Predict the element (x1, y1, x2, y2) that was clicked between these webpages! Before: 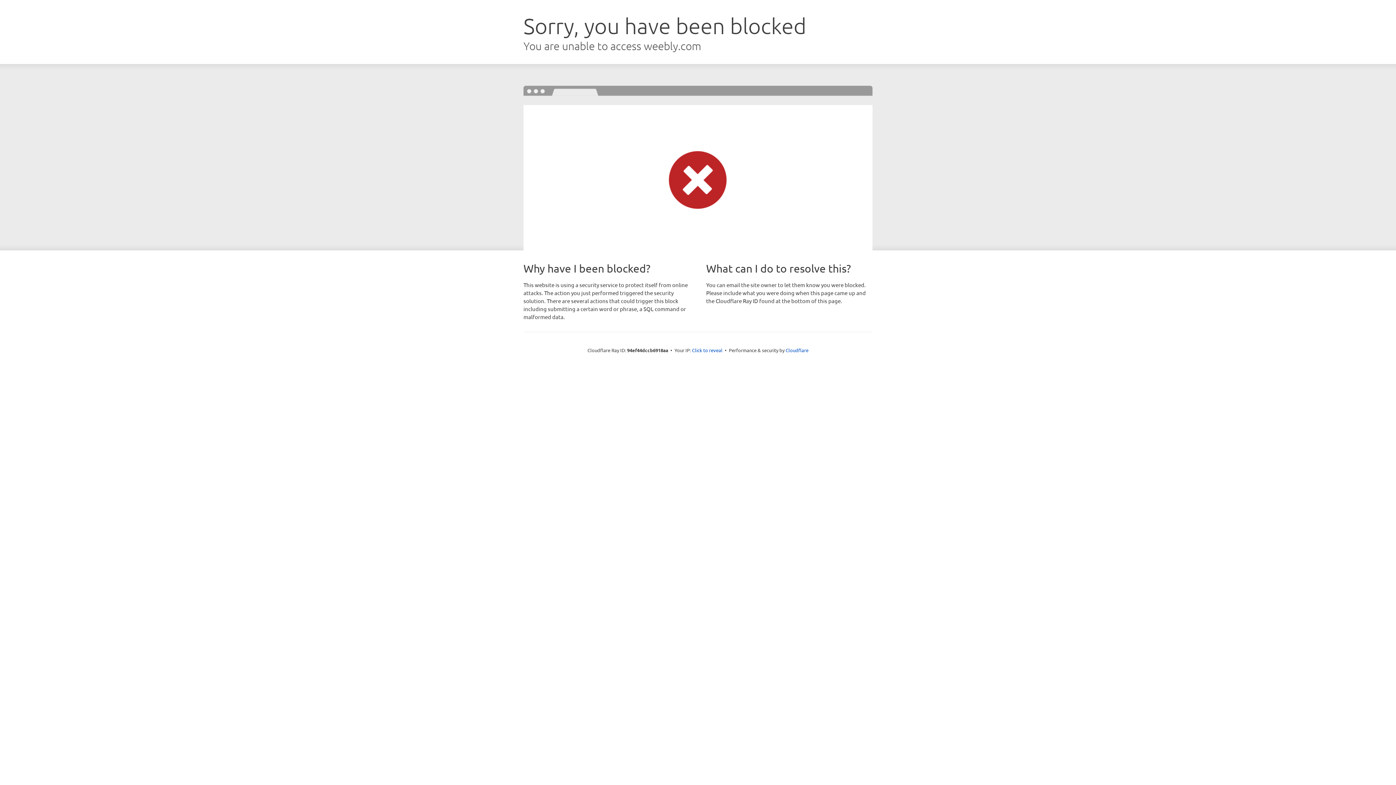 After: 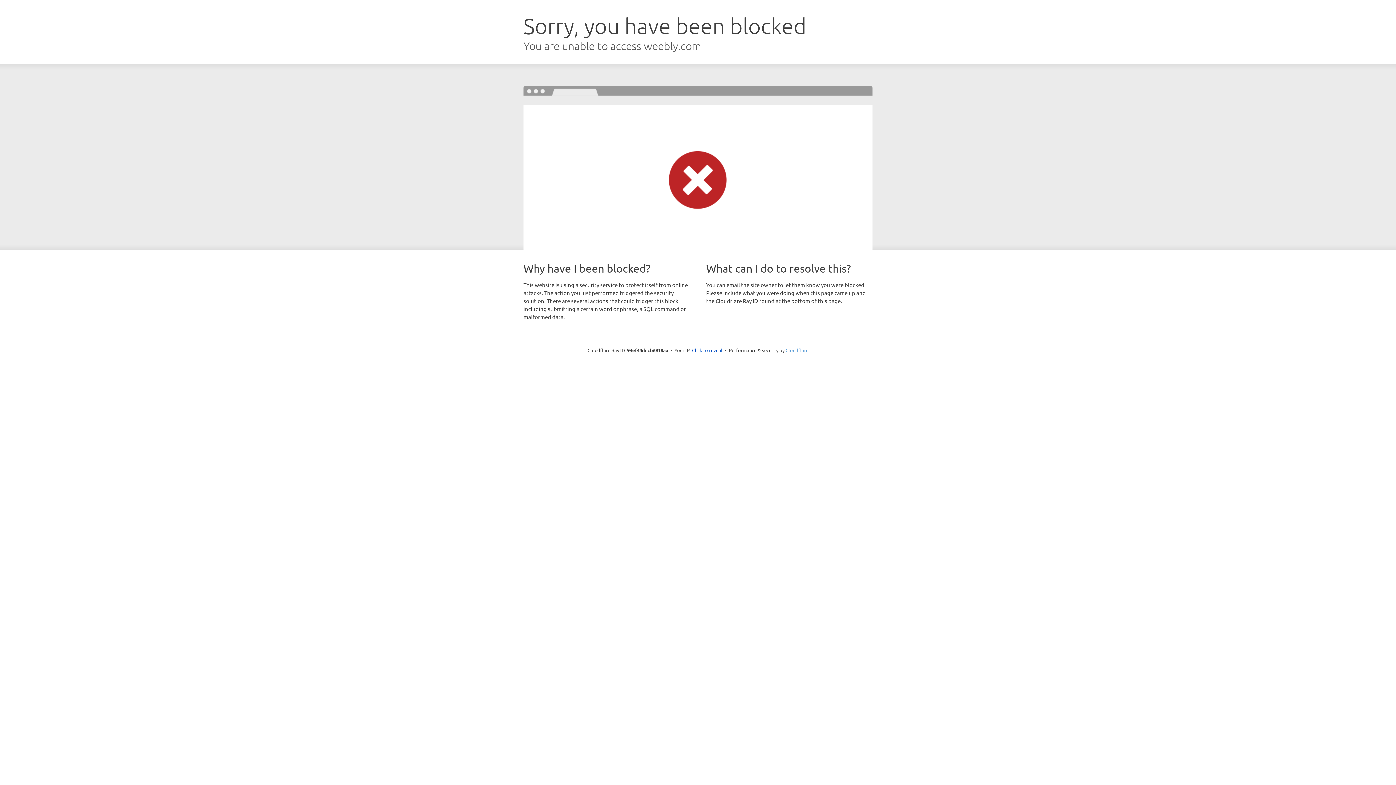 Action: bbox: (785, 347, 808, 353) label: Cloudflare